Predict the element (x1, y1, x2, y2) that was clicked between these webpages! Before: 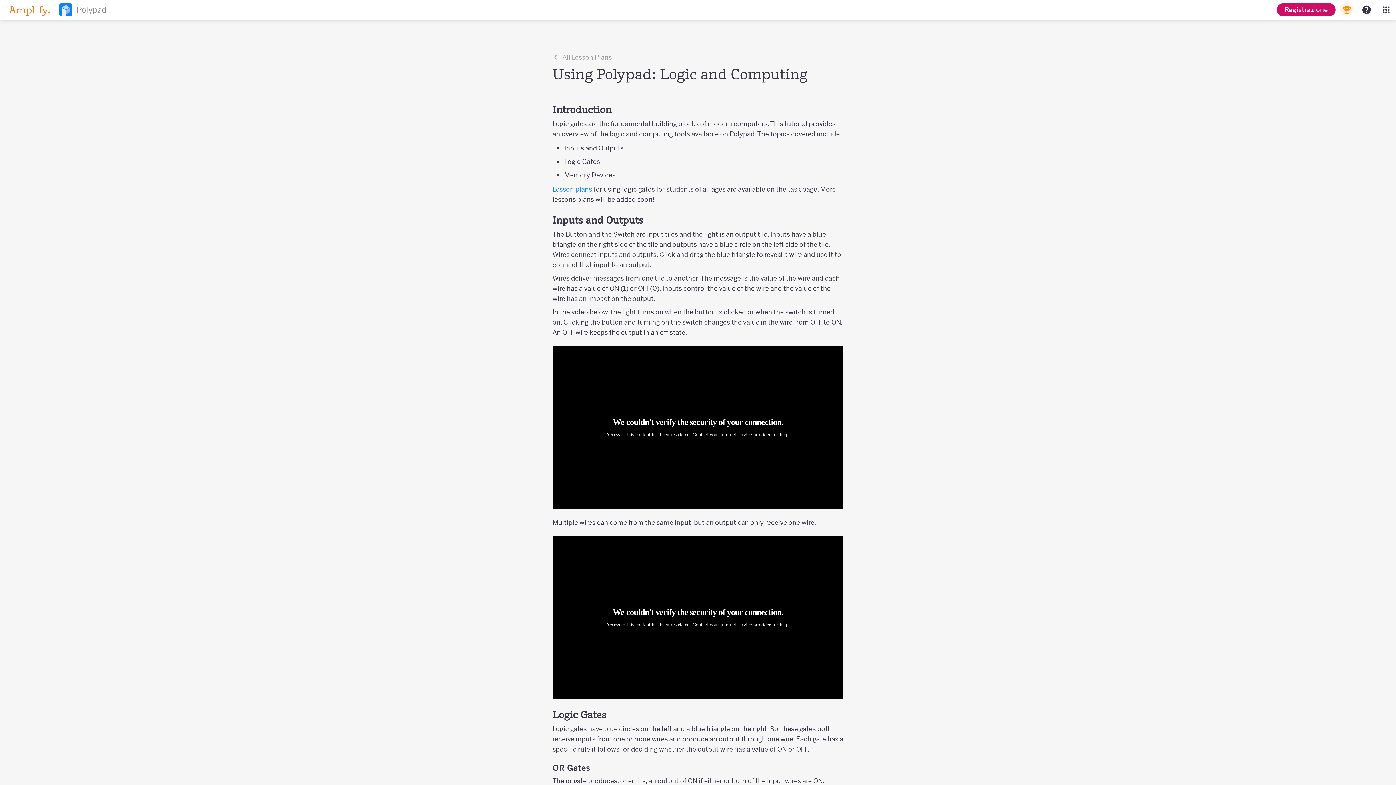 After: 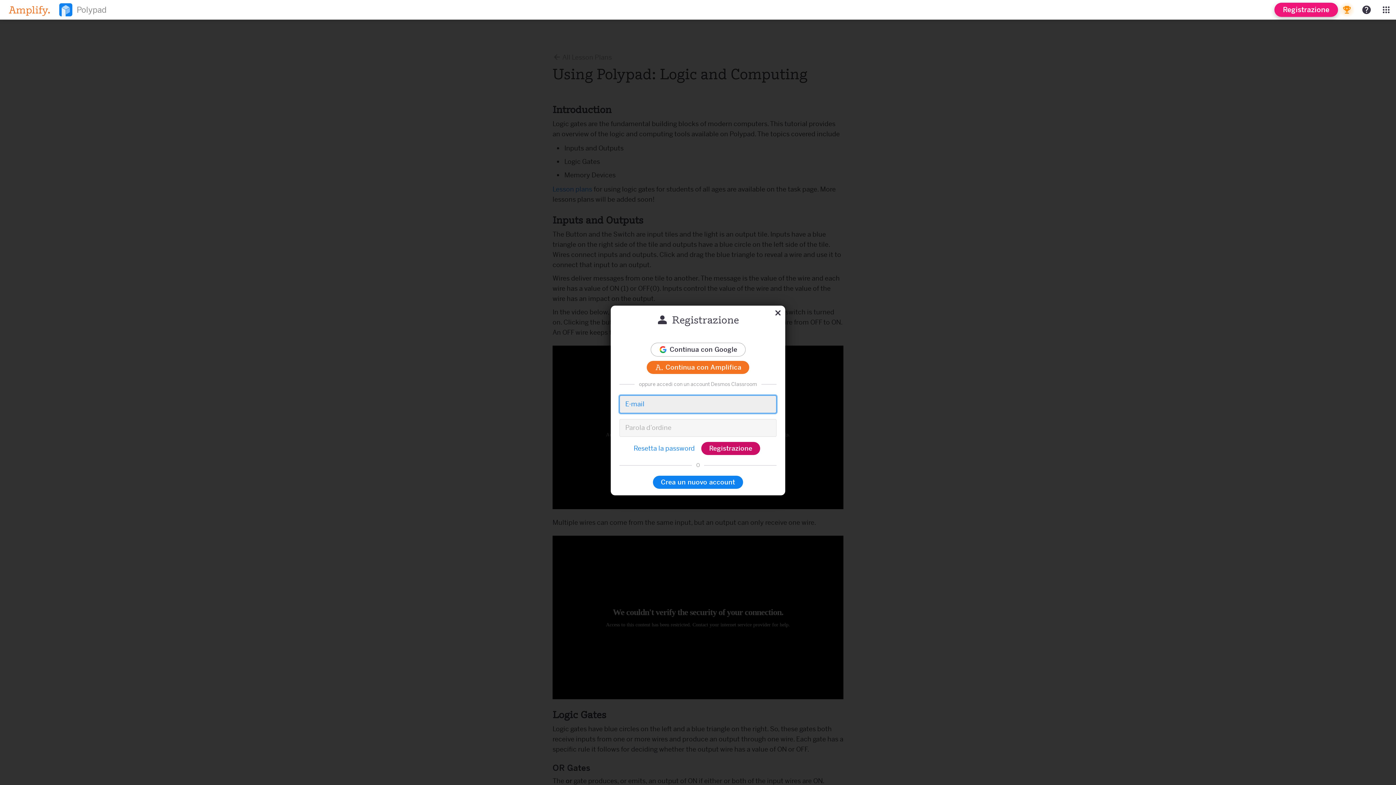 Action: bbox: (1277, 3, 1336, 16) label: Registrazione